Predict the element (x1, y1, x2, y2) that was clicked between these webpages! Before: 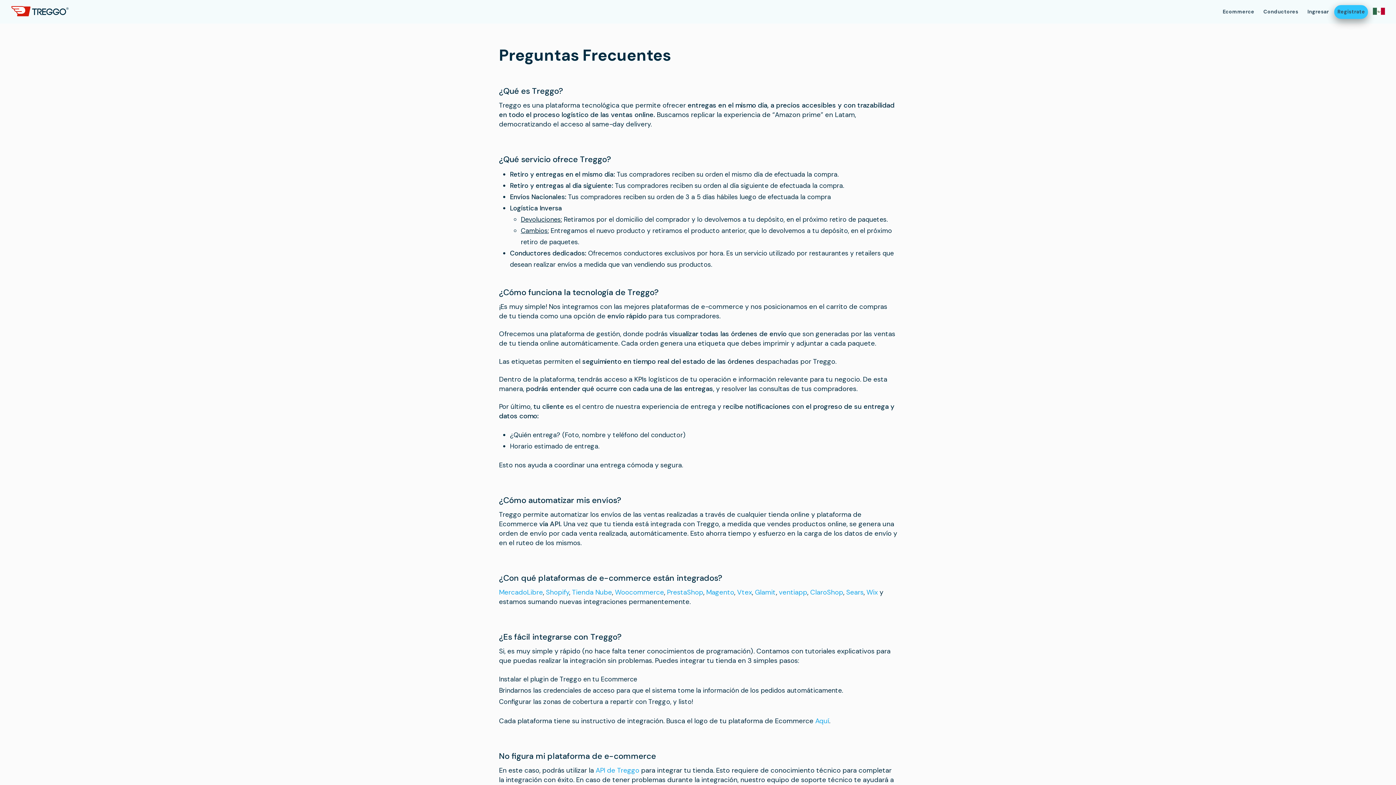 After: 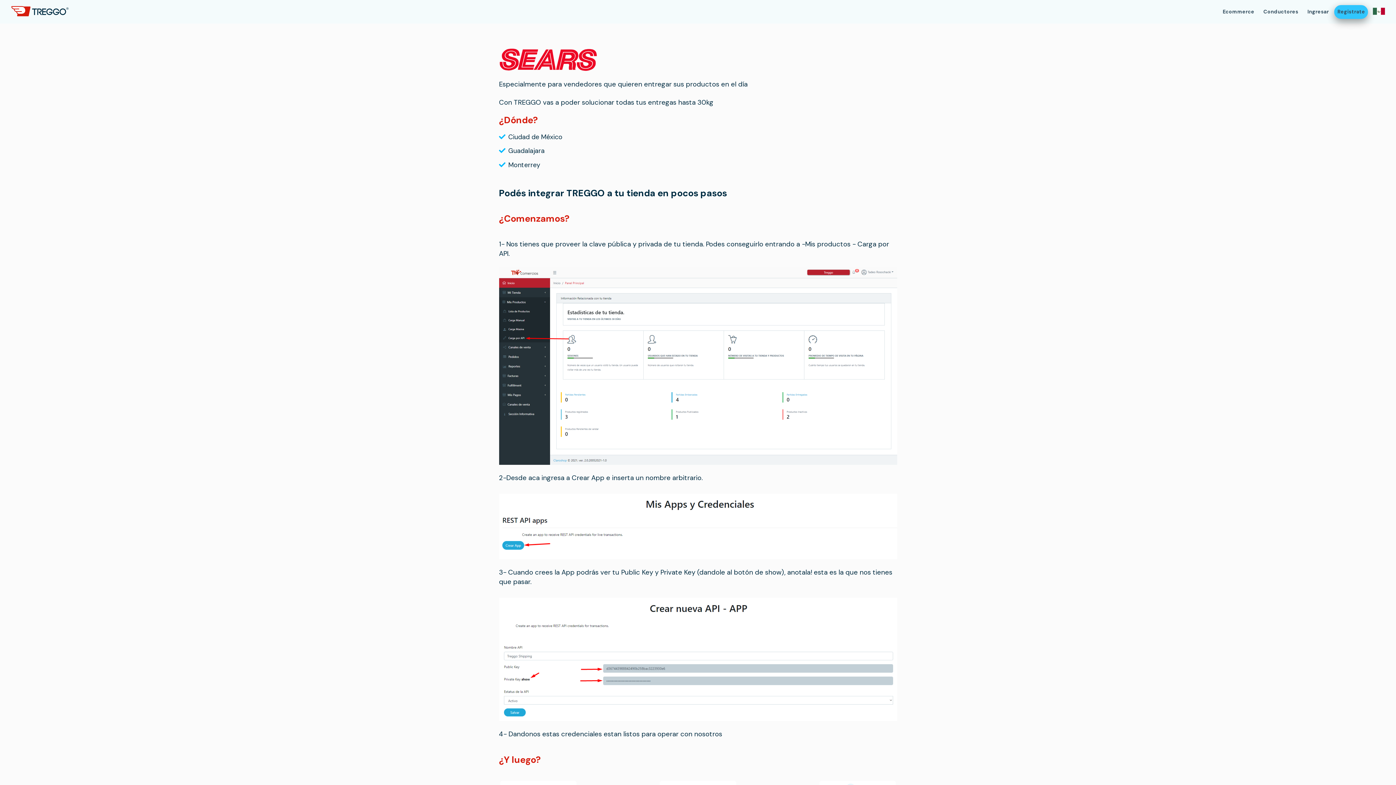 Action: bbox: (846, 588, 863, 597) label: Sears